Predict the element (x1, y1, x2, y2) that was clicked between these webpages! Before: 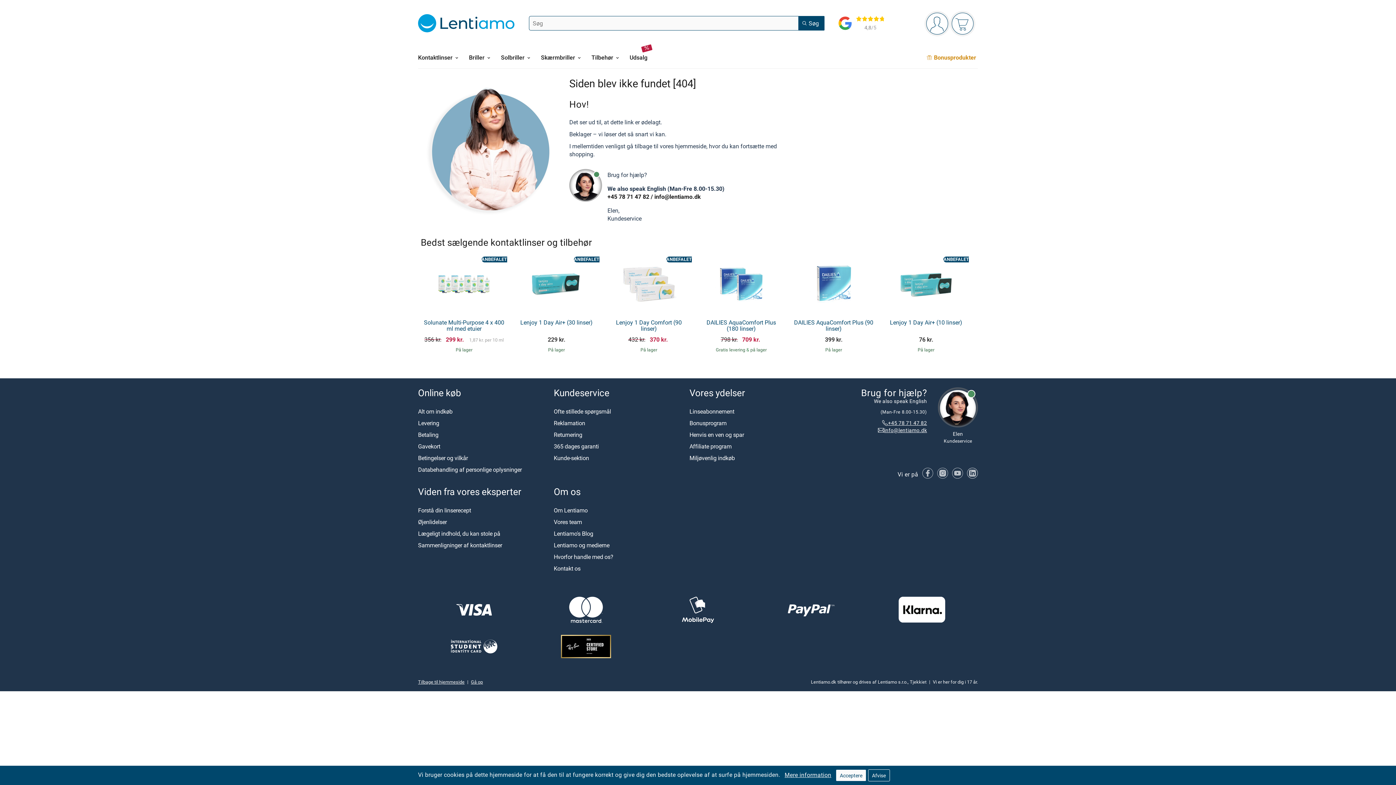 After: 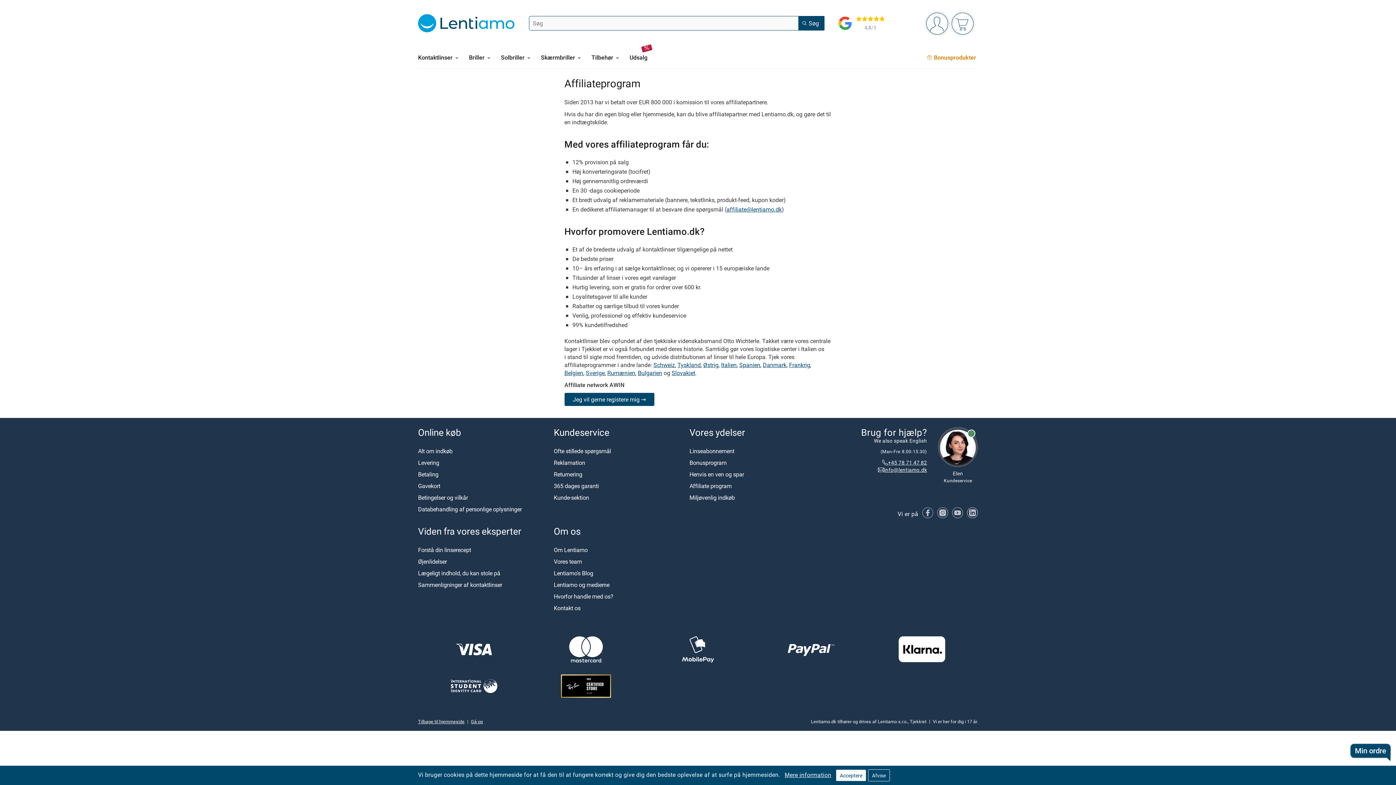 Action: label: Affiliate program bbox: (689, 442, 731, 450)